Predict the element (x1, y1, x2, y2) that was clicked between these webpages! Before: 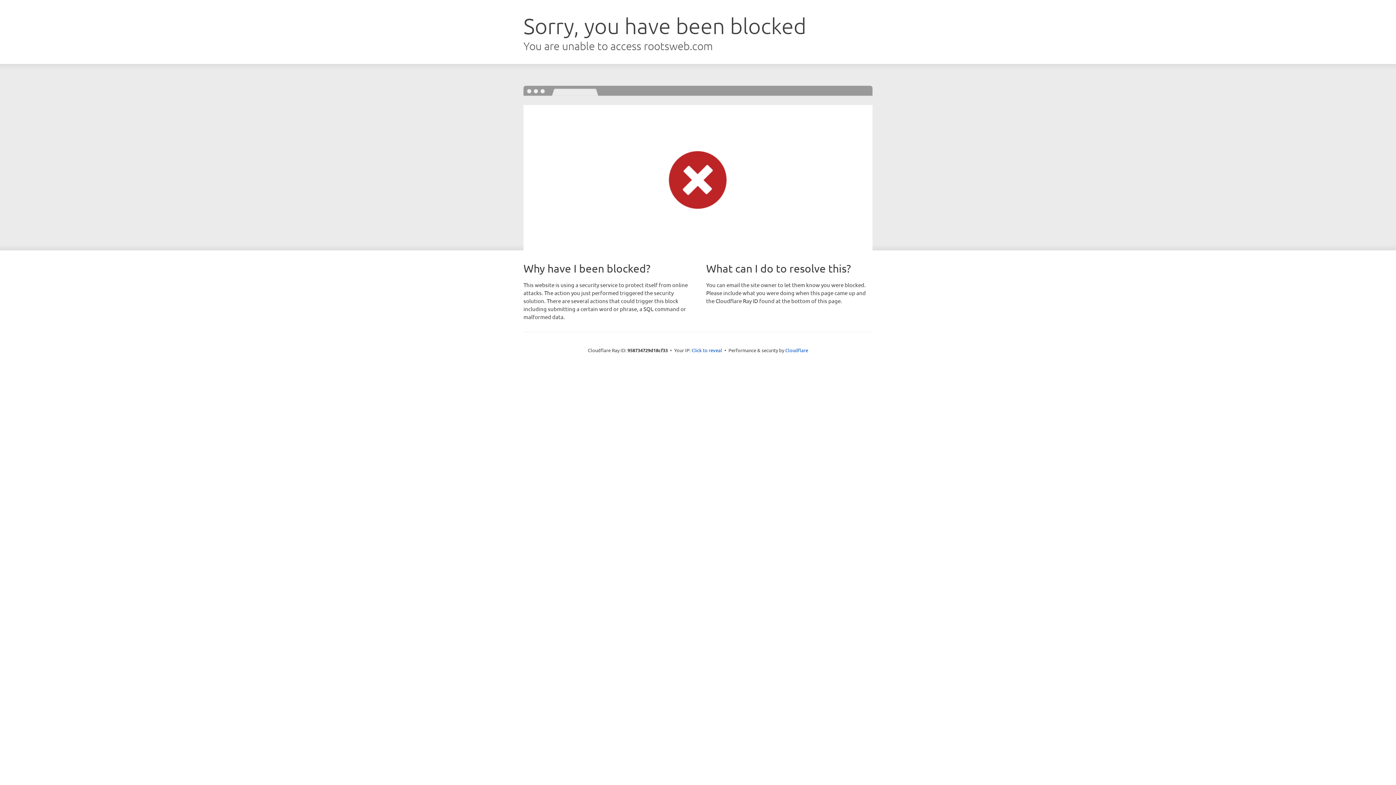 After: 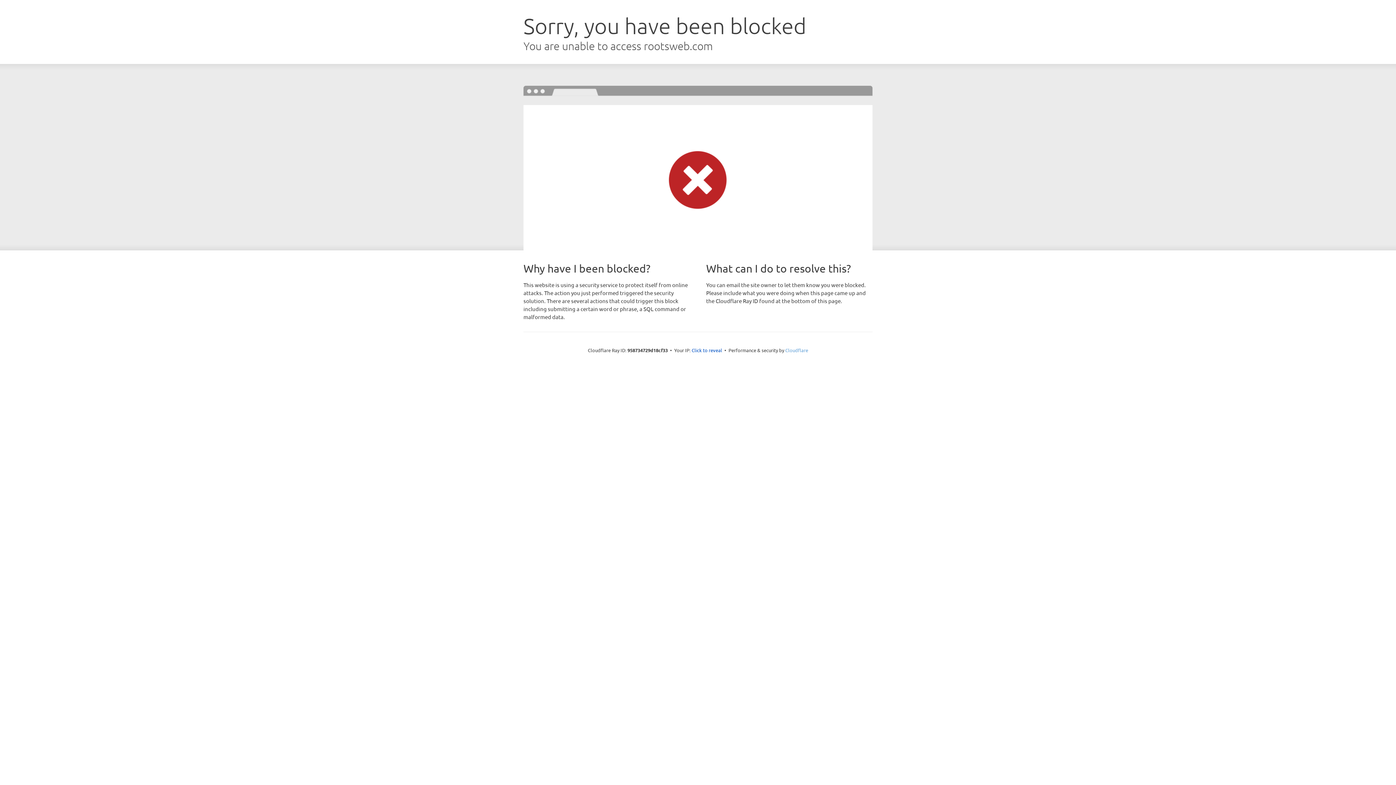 Action: bbox: (785, 347, 808, 353) label: Cloudflare